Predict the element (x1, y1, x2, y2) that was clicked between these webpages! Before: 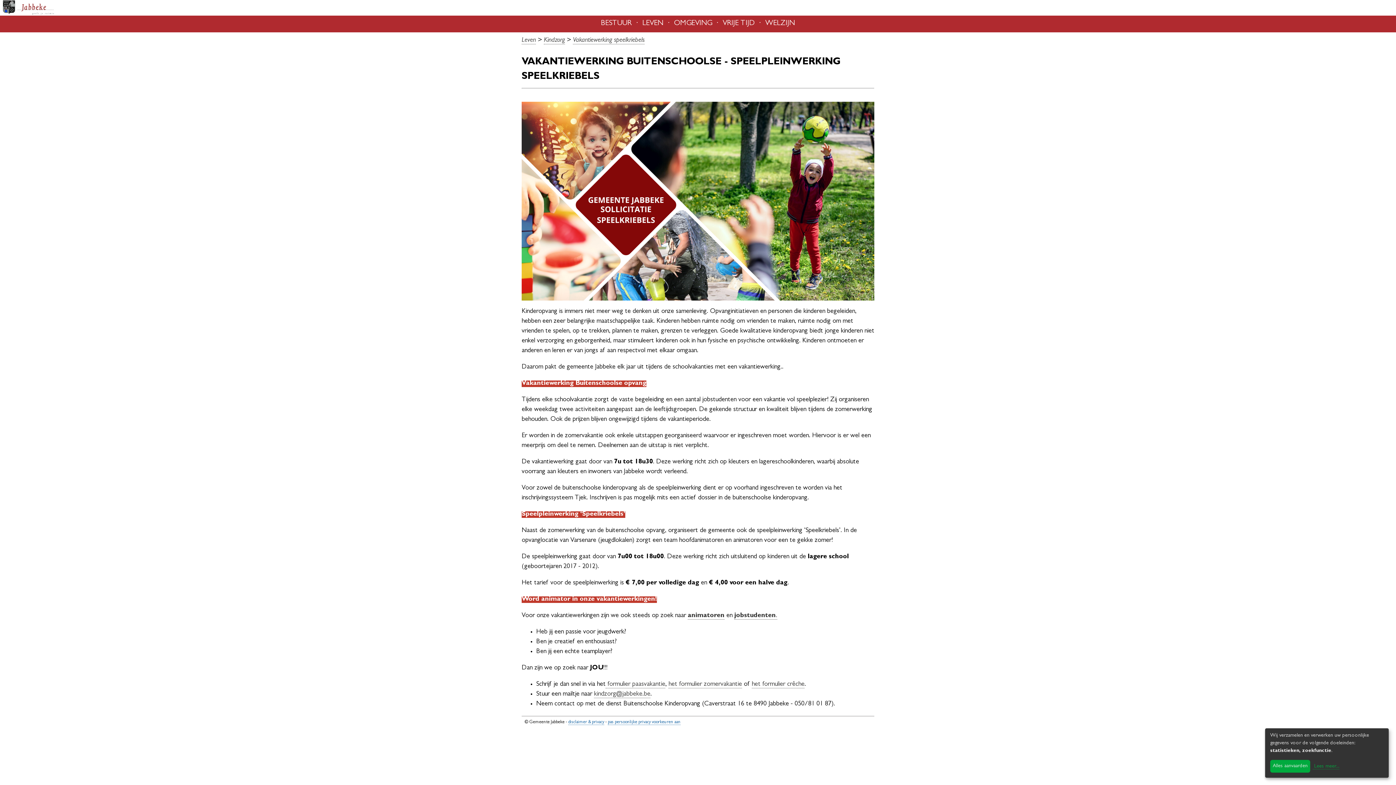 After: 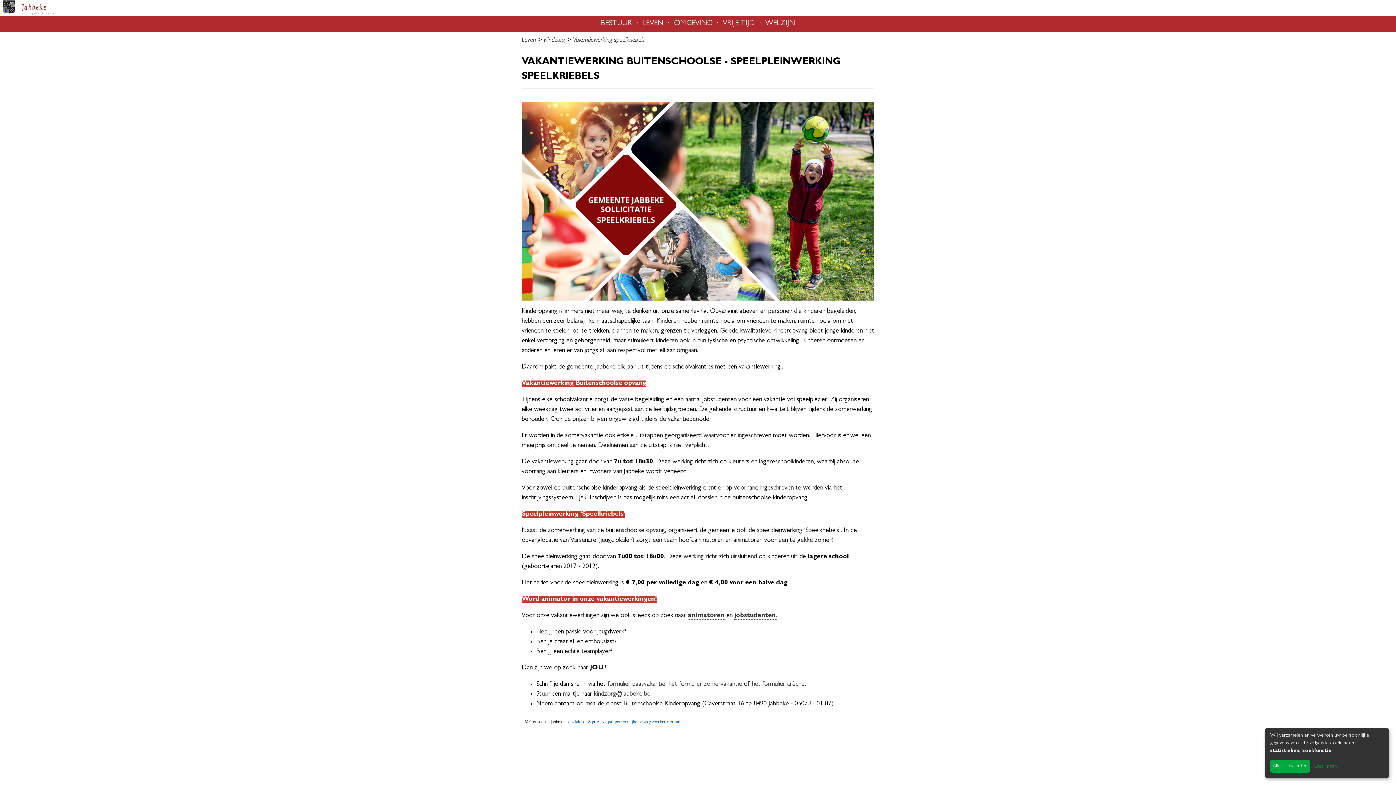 Action: bbox: (674, 20, 712, 27) label: OMGEVING